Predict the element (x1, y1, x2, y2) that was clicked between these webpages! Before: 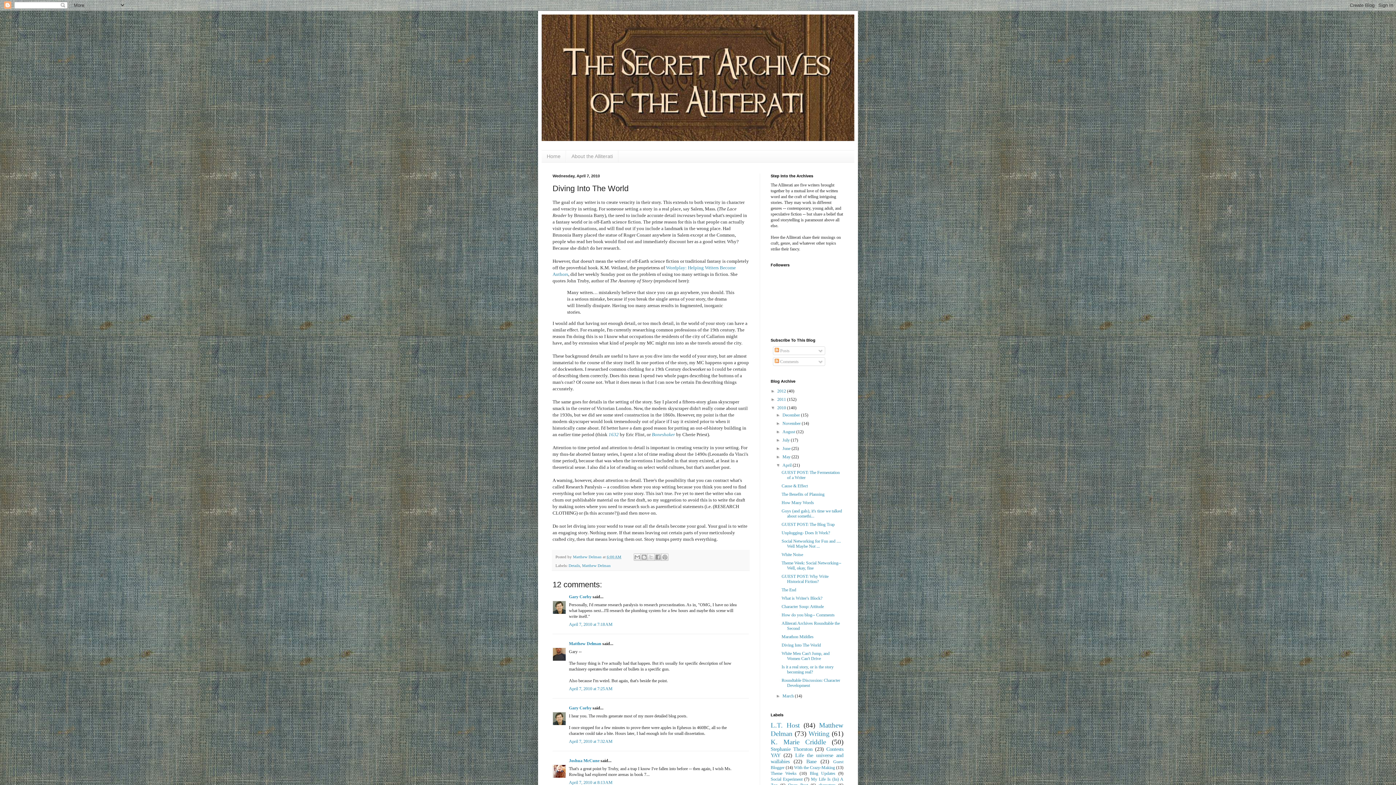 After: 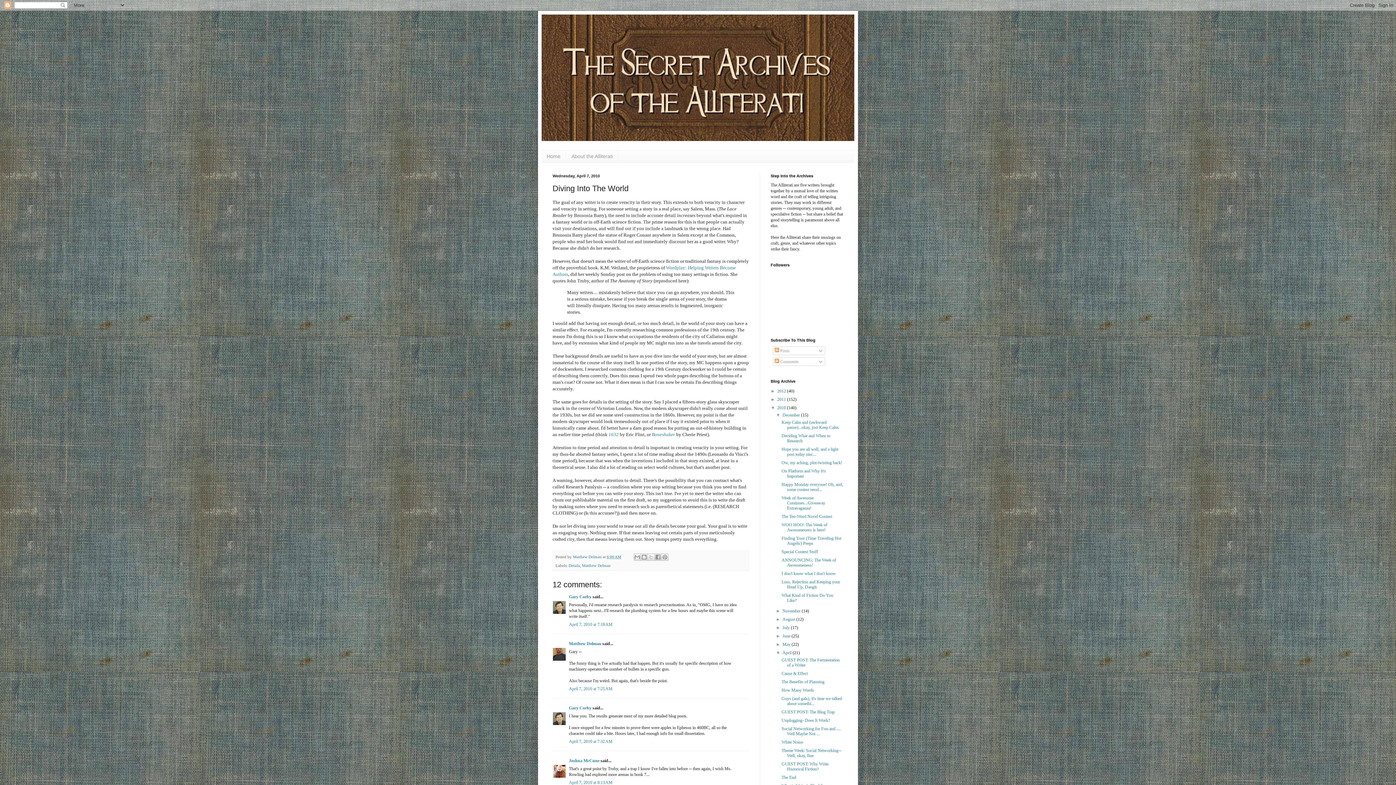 Action: bbox: (776, 412, 782, 417) label: ►  